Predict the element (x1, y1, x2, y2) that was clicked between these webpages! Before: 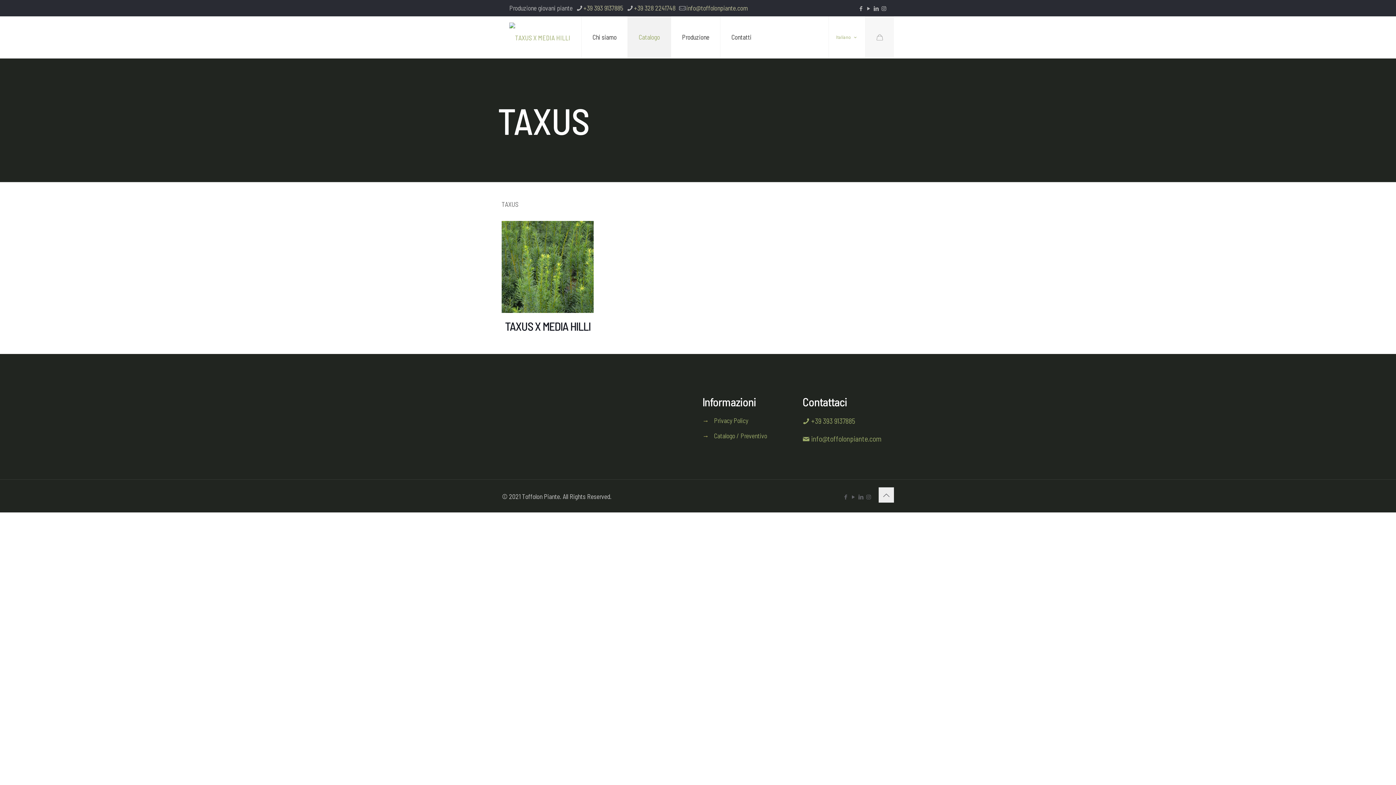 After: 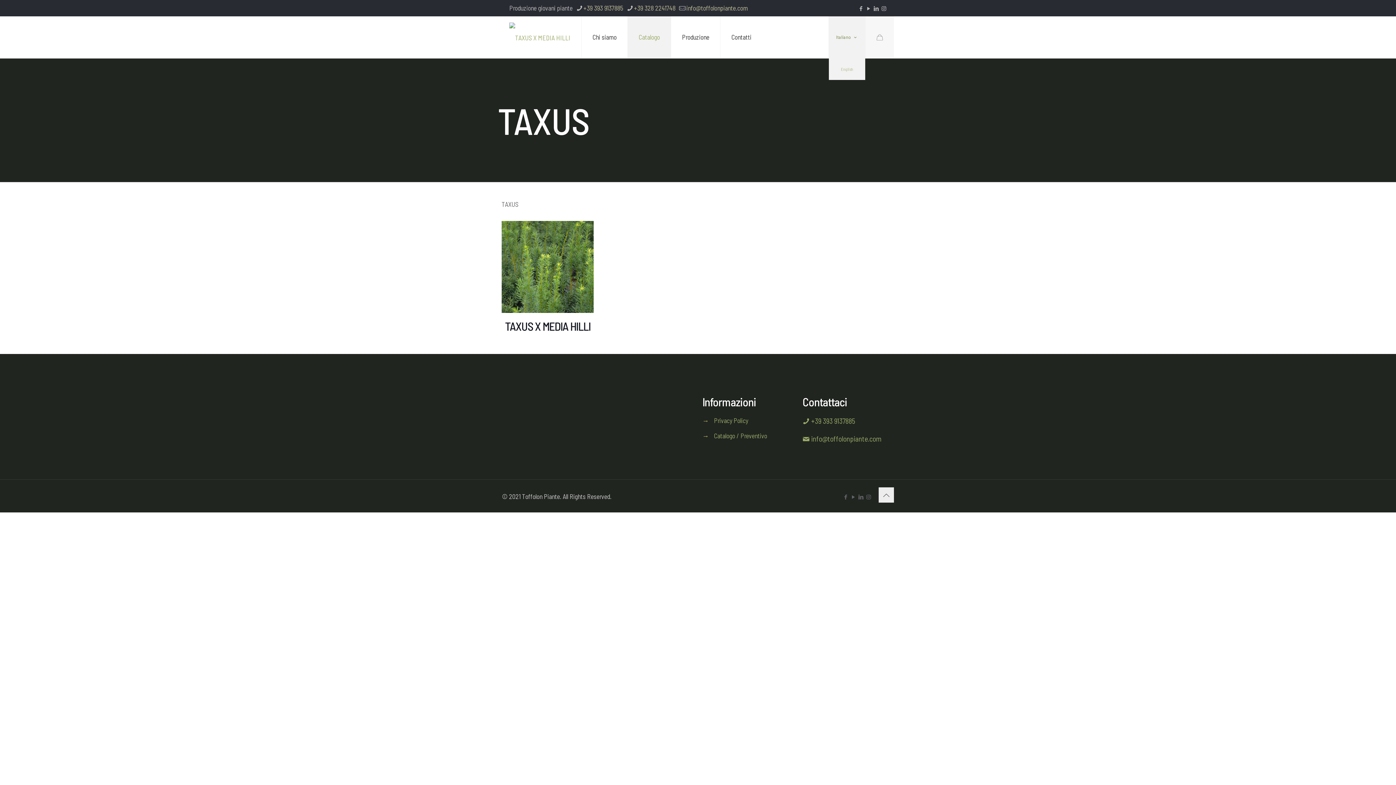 Action: bbox: (836, 34, 858, 39) label: Language menu icon